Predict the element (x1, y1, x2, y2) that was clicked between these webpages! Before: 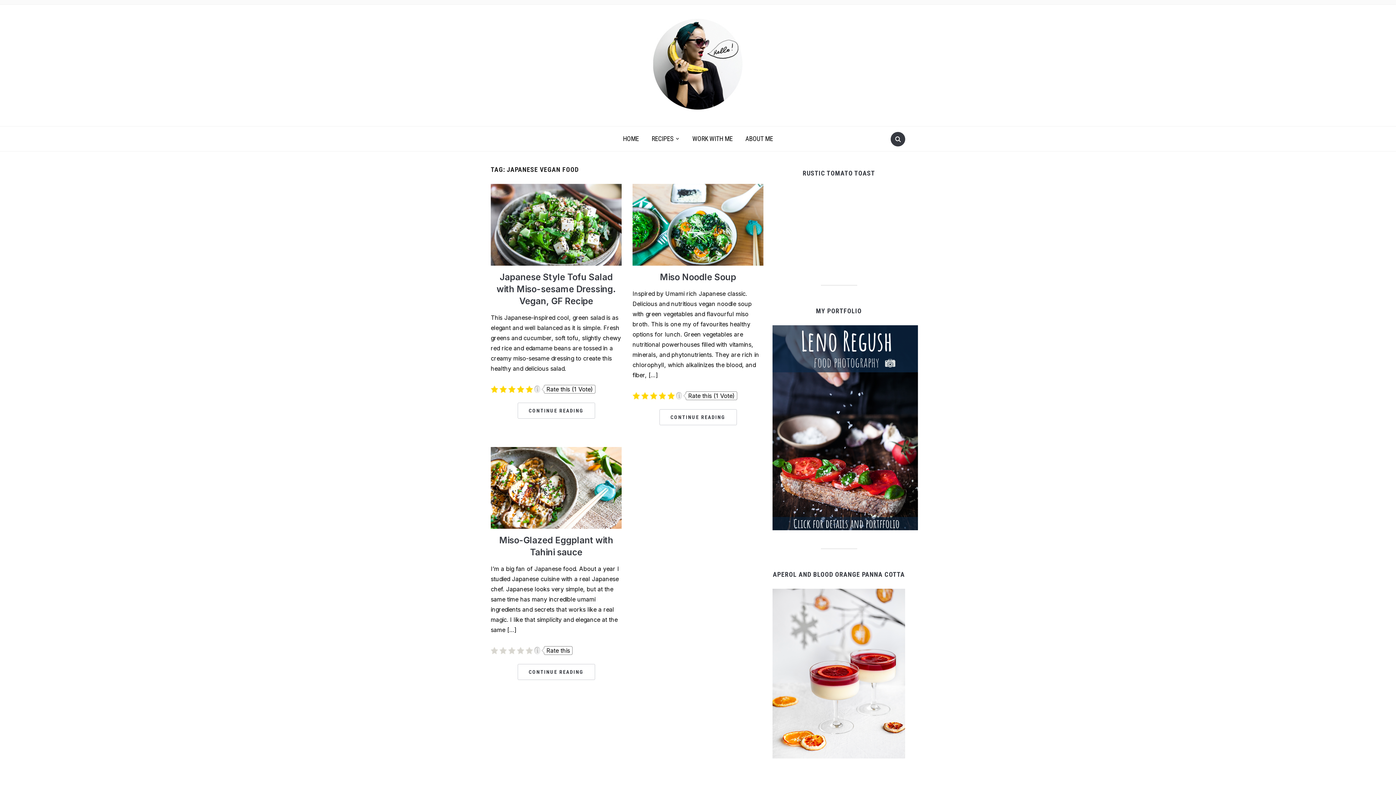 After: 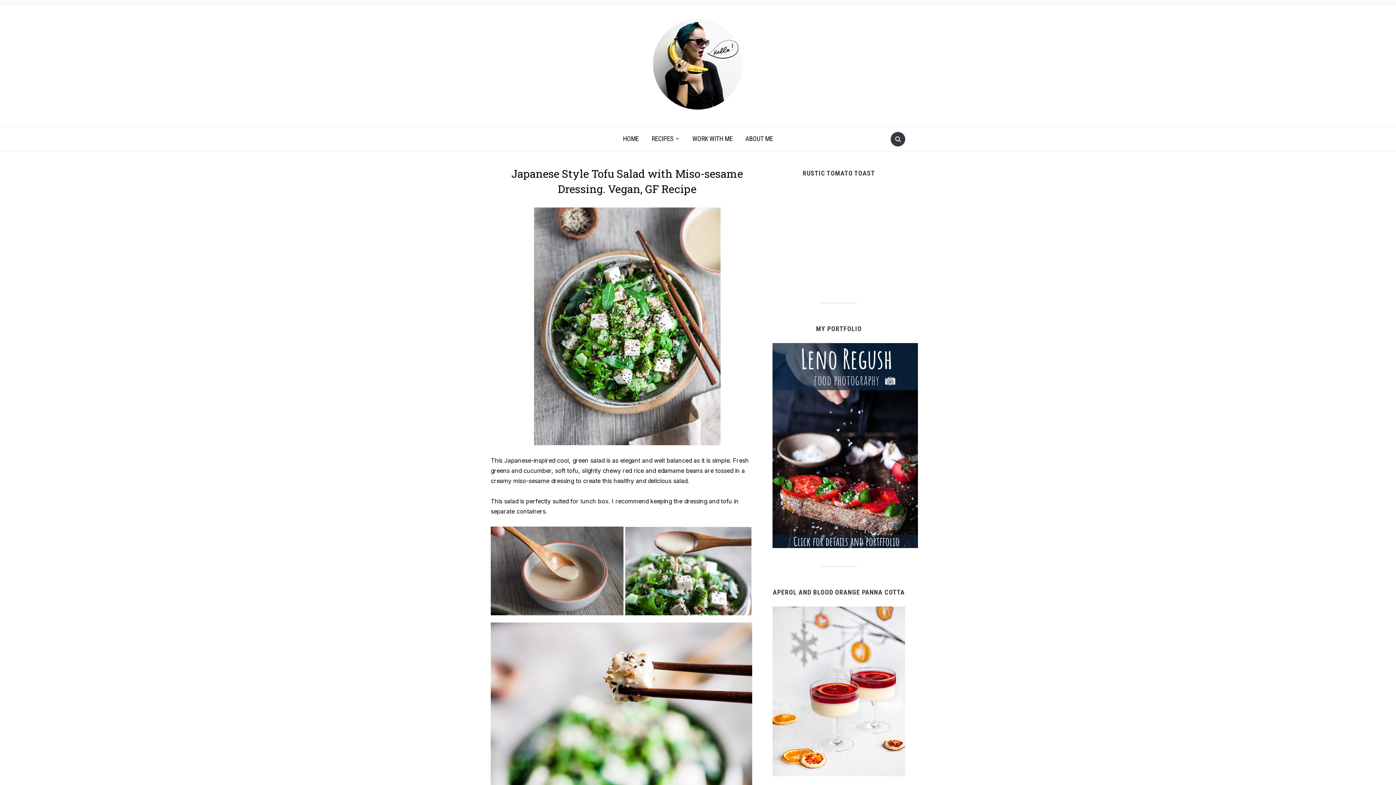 Action: bbox: (490, 220, 621, 227)